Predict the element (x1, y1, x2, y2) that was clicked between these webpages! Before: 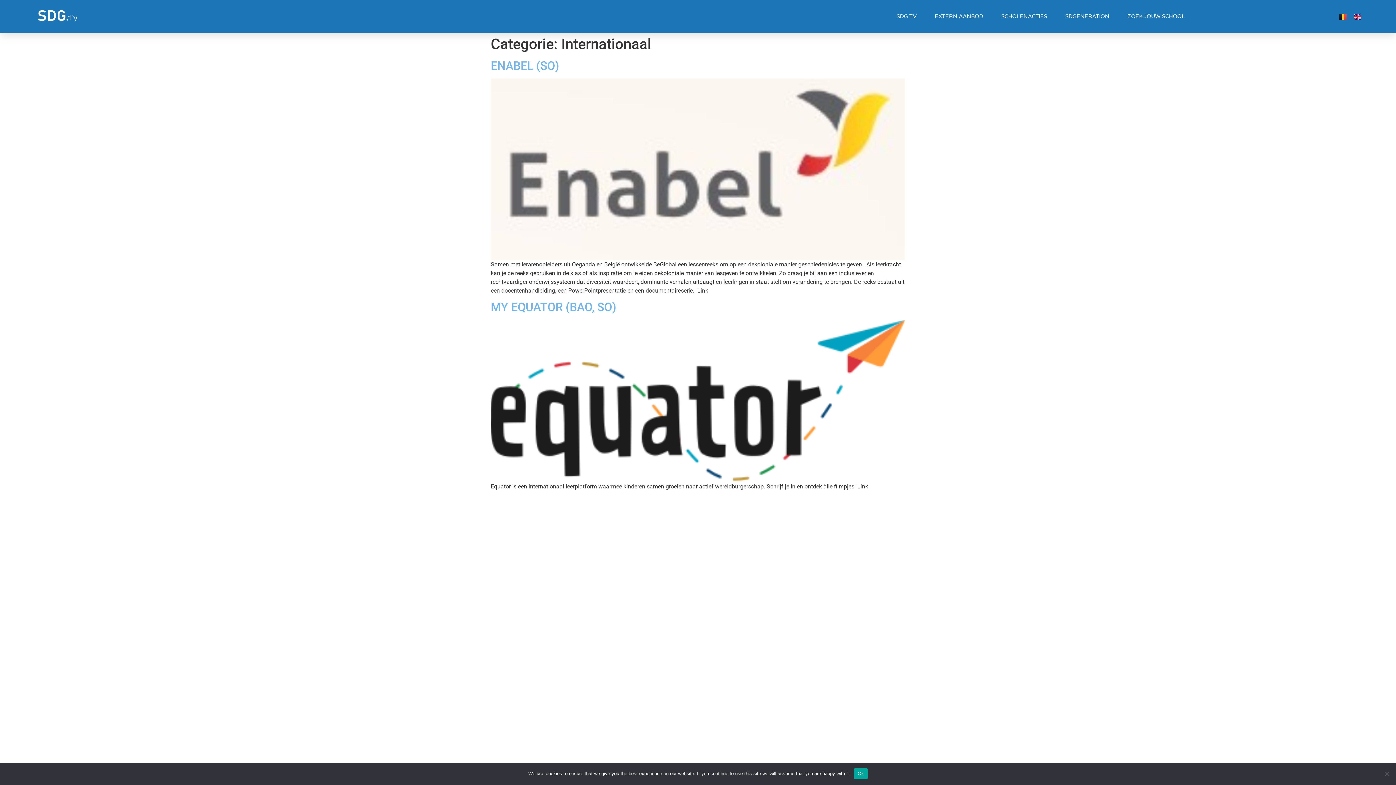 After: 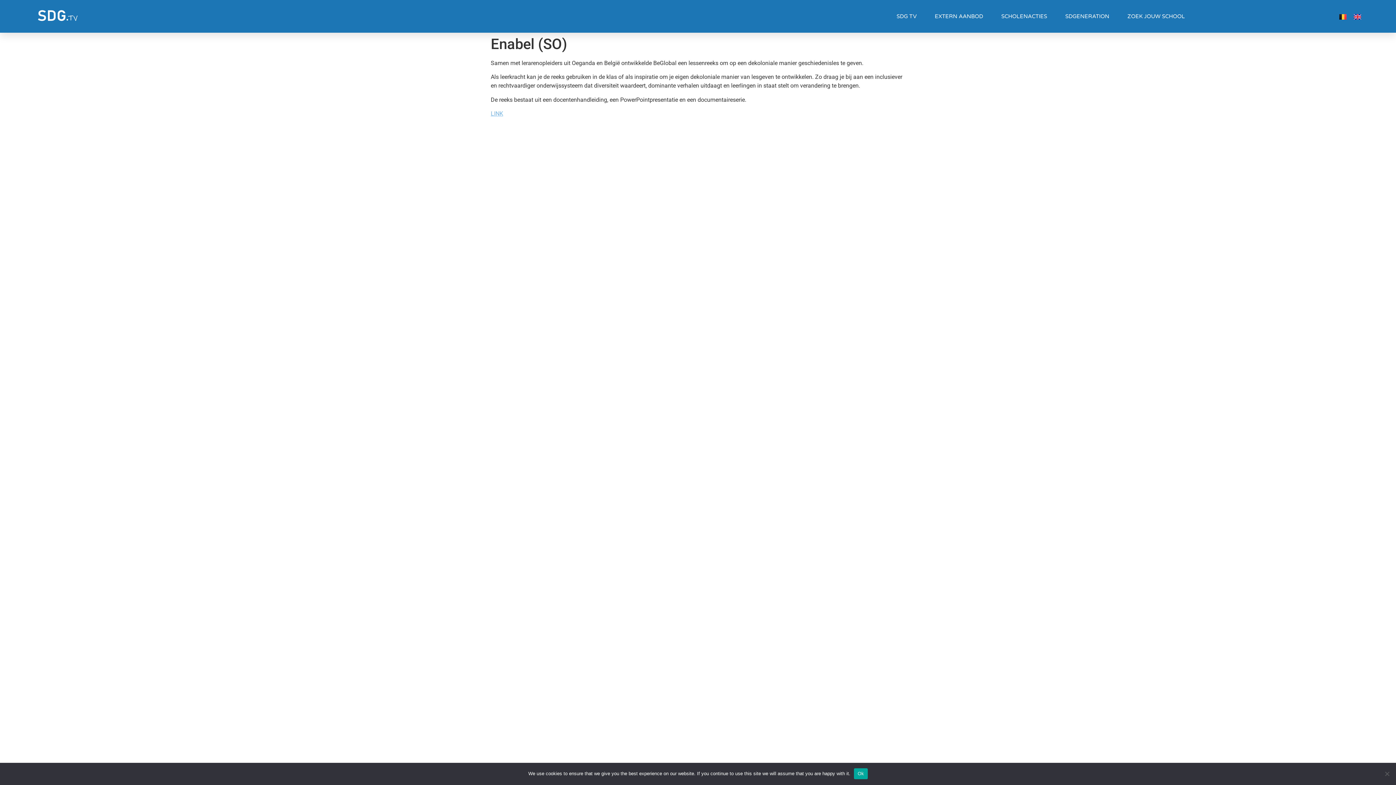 Action: bbox: (490, 58, 559, 72) label: ENABEL (SO)